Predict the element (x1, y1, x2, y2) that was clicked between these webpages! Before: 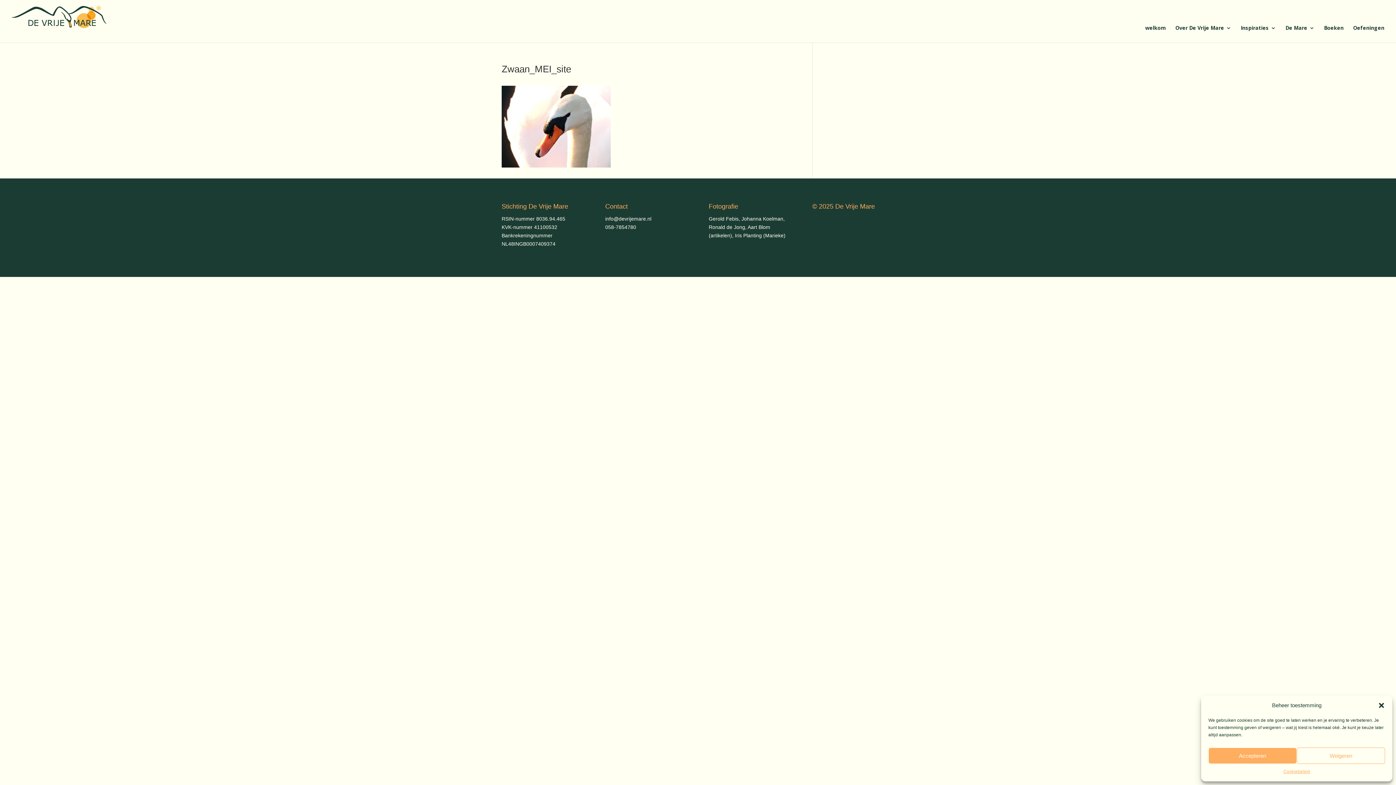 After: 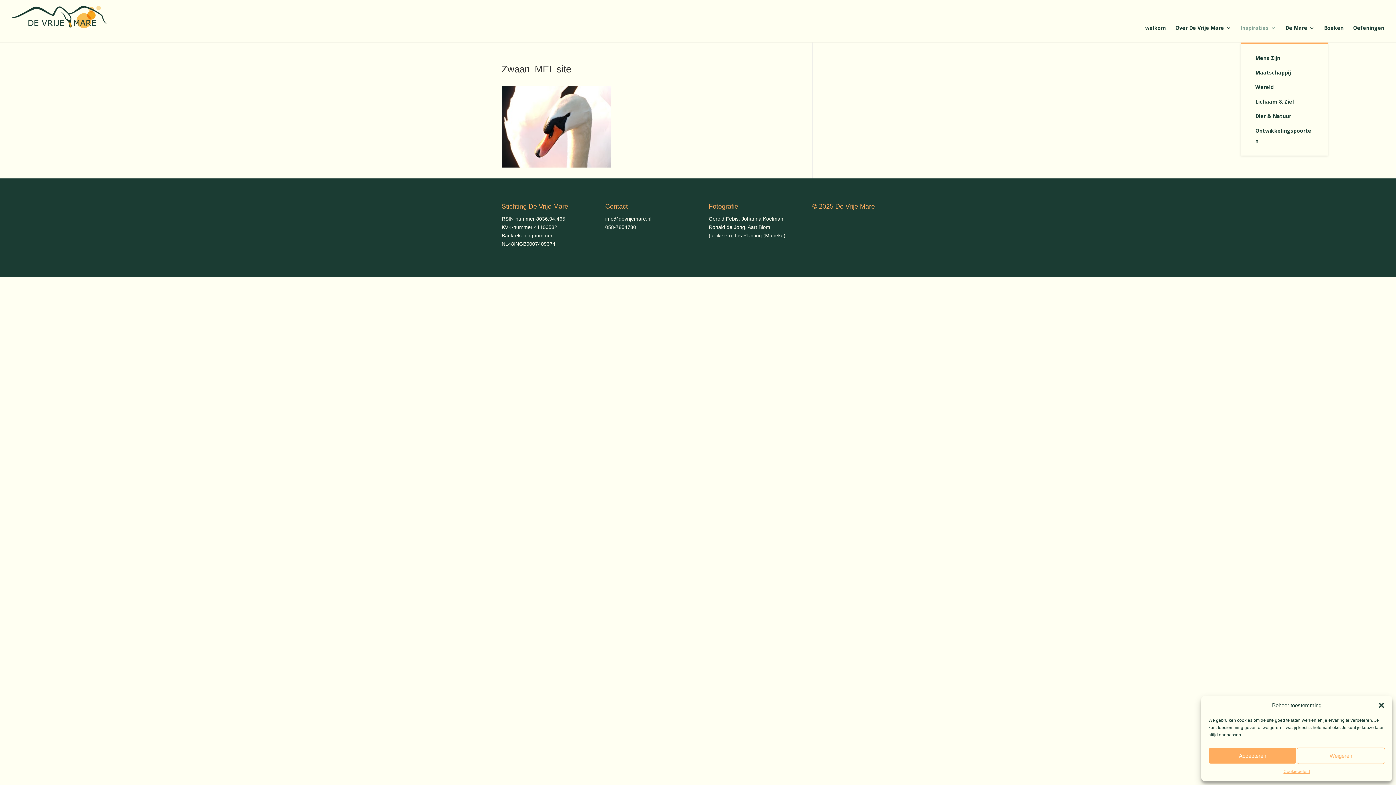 Action: label: Inspiraties bbox: (1241, 25, 1276, 42)